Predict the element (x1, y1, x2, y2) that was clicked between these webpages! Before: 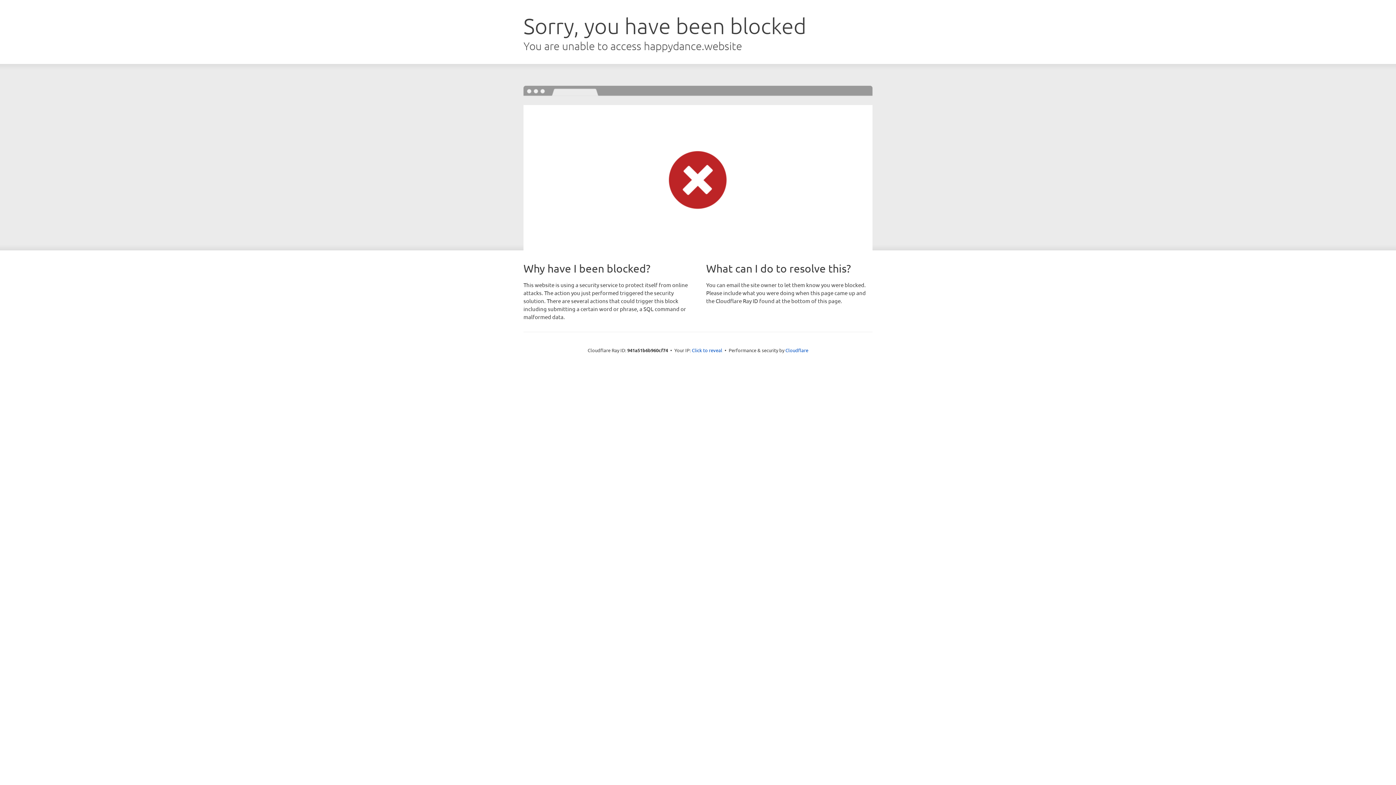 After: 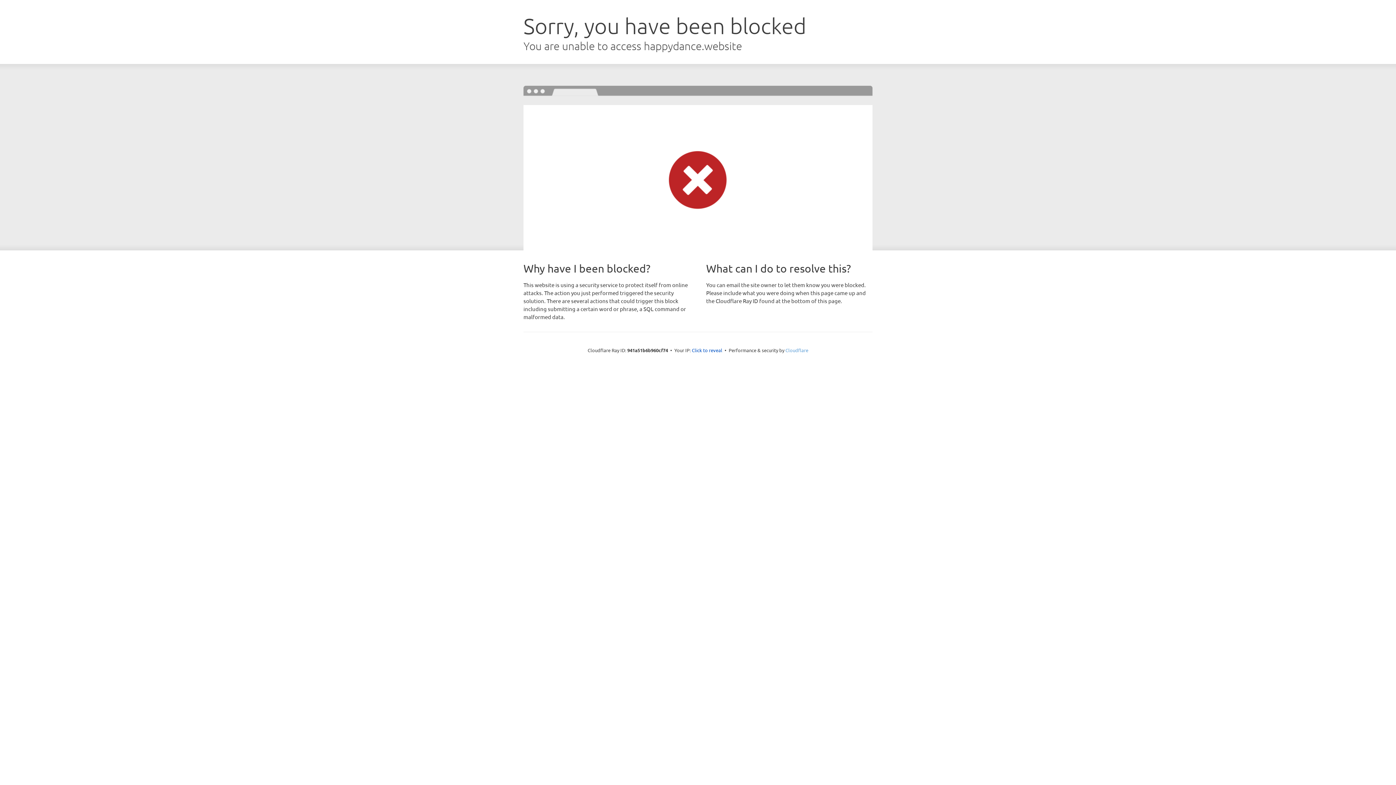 Action: label: Cloudflare bbox: (785, 347, 808, 353)